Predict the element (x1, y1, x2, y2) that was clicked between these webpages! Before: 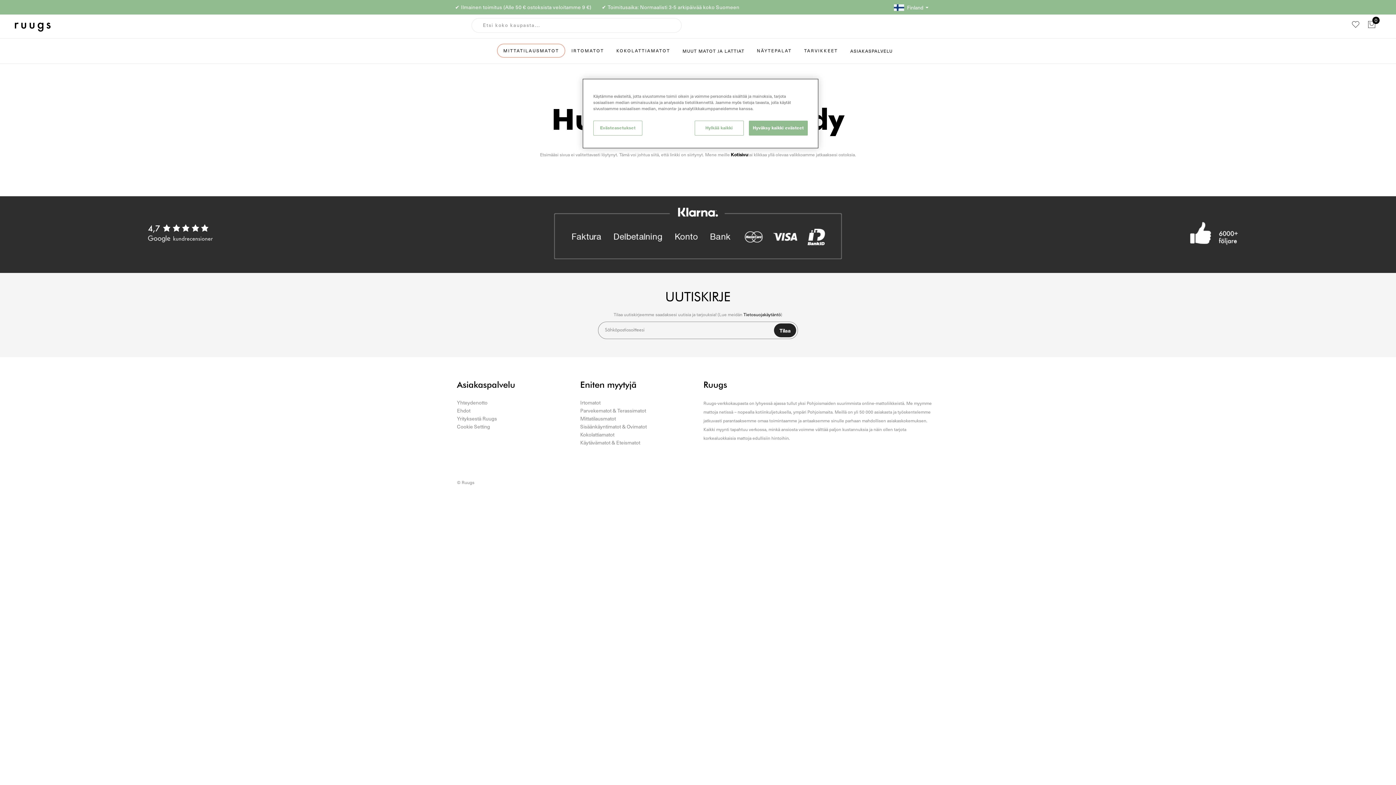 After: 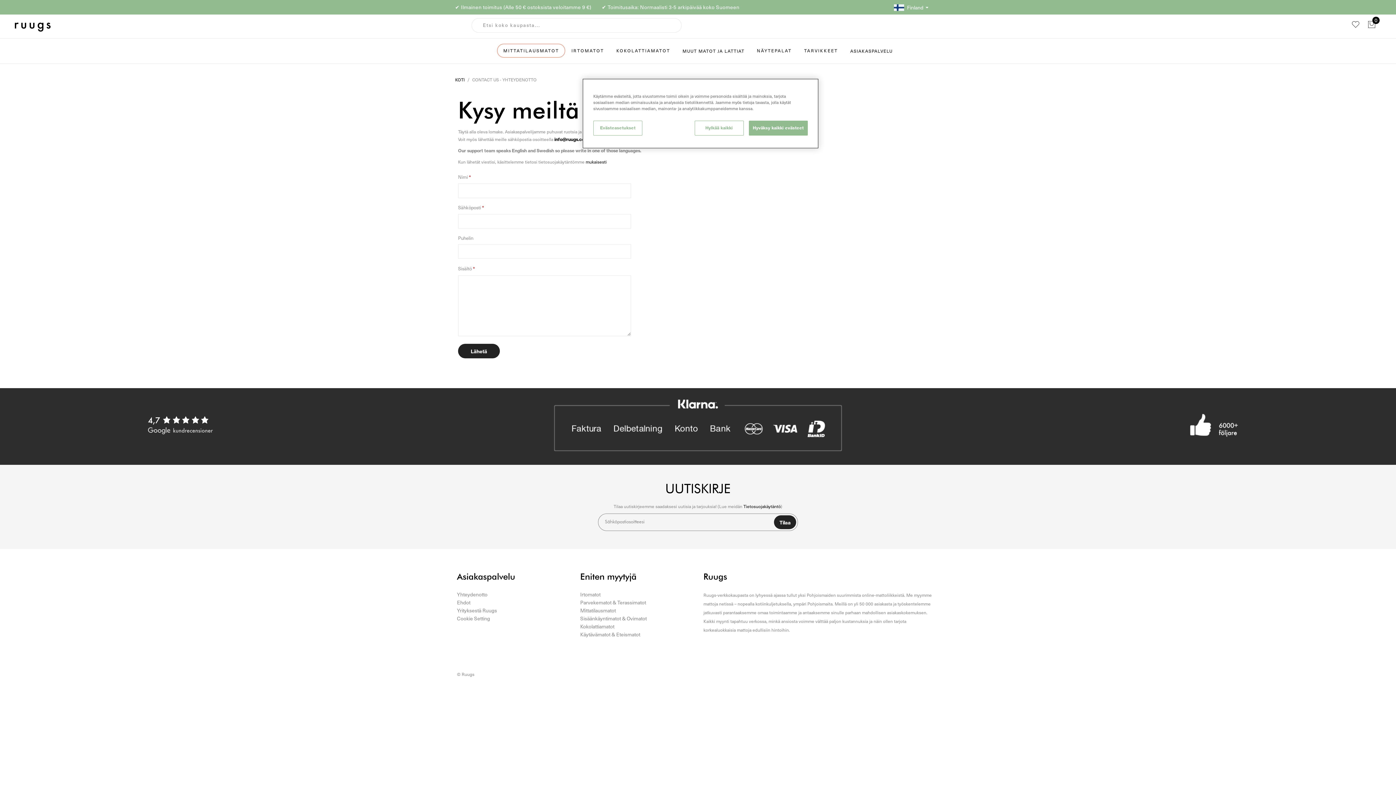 Action: bbox: (457, 398, 487, 406) label: Yhteydenotto